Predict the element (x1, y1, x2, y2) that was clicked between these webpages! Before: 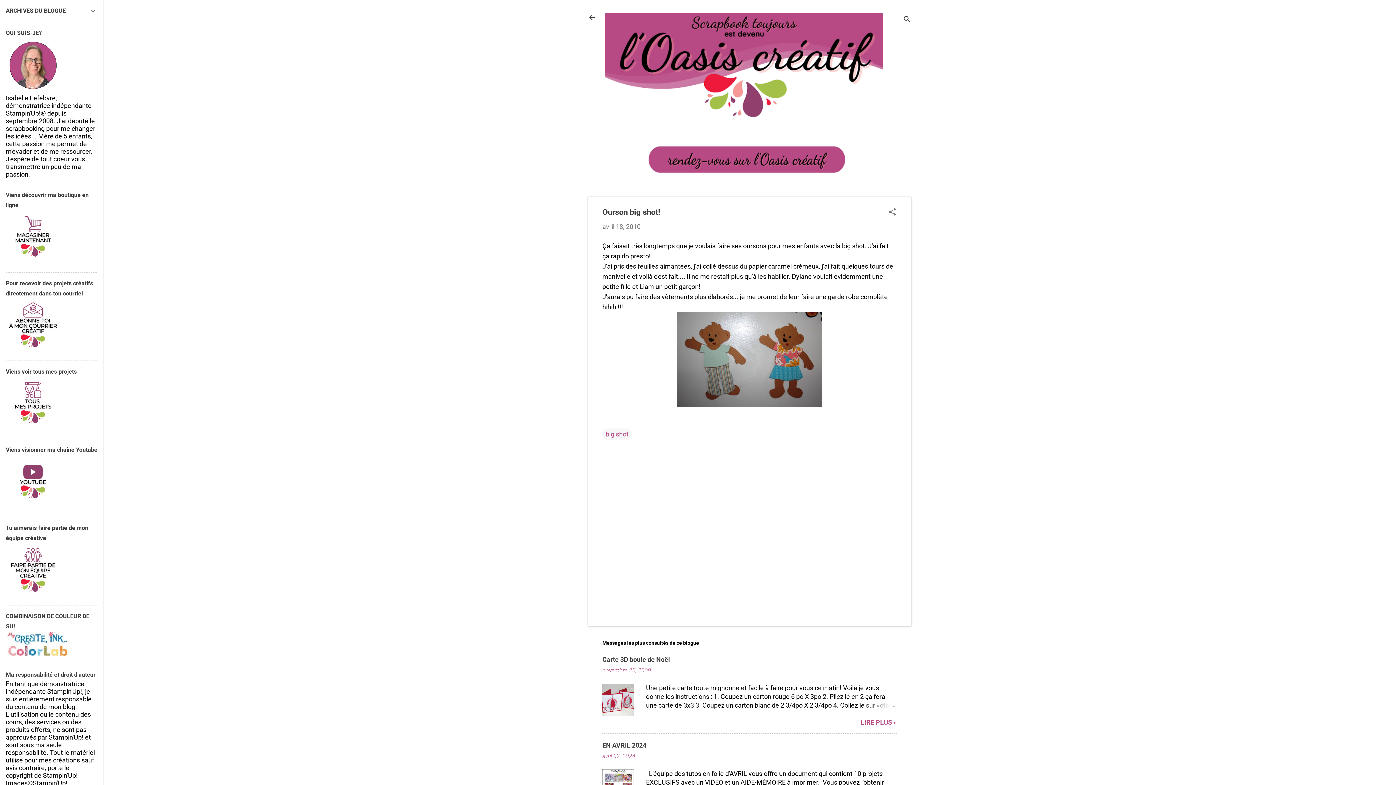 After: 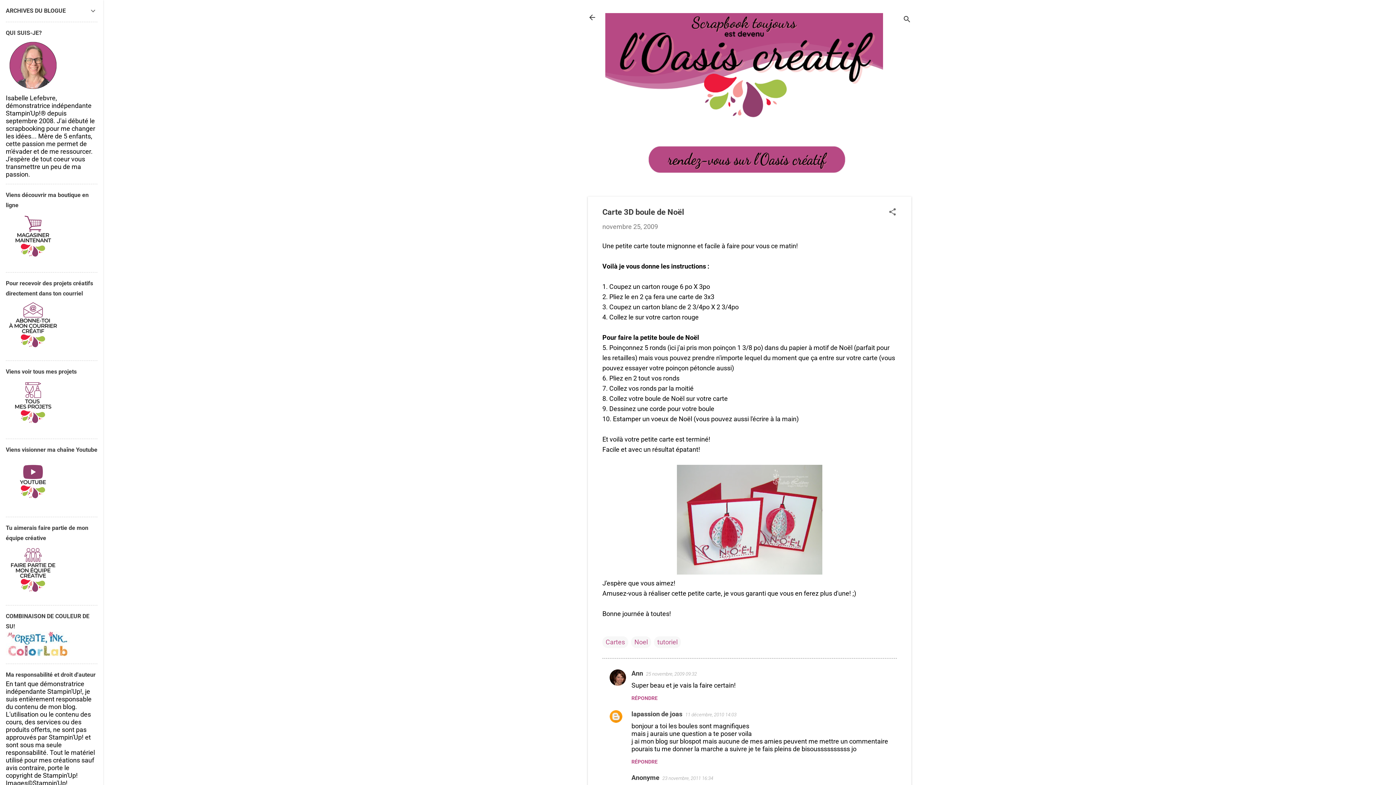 Action: label: LIRE PLUS » bbox: (861, 719, 897, 726)